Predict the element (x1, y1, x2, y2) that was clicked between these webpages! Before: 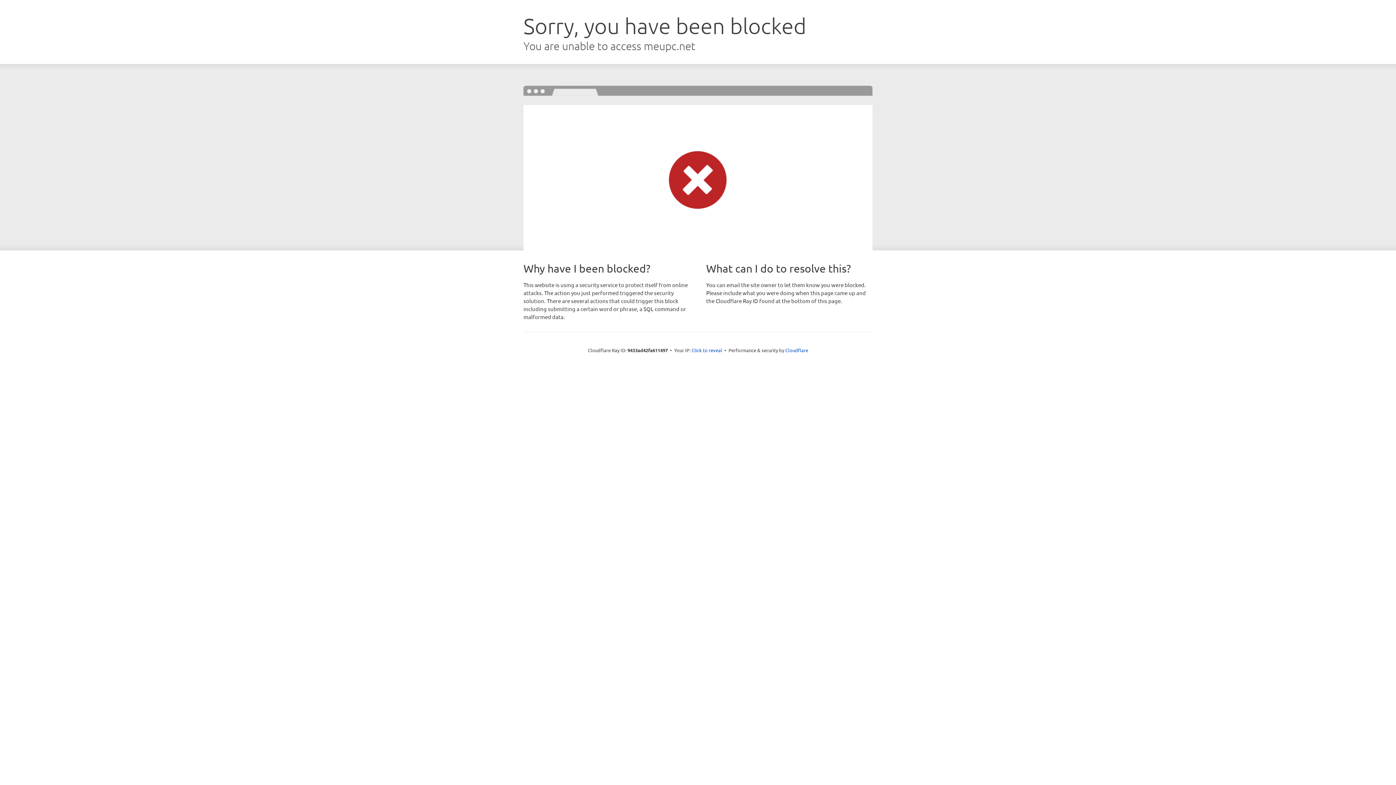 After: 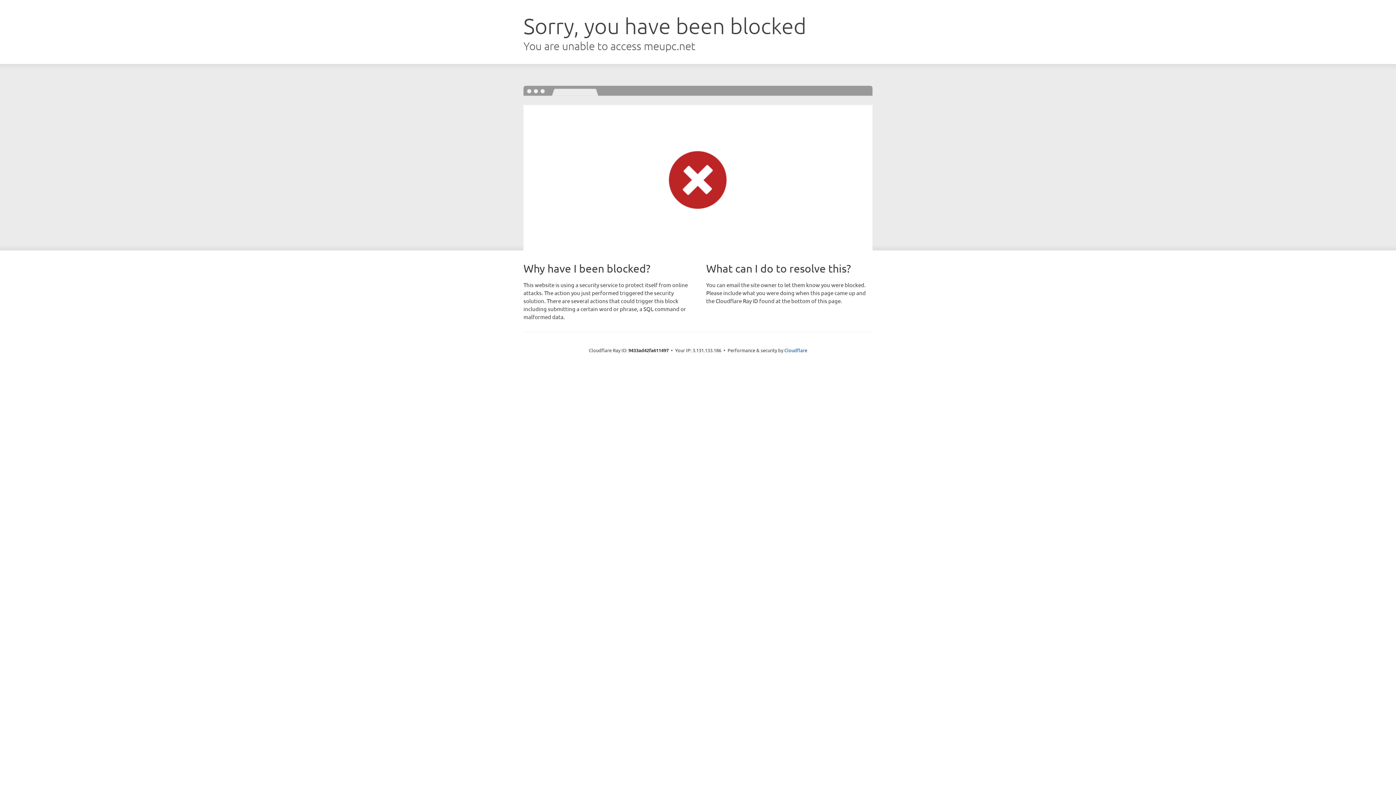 Action: label: Click to reveal bbox: (691, 346, 722, 353)